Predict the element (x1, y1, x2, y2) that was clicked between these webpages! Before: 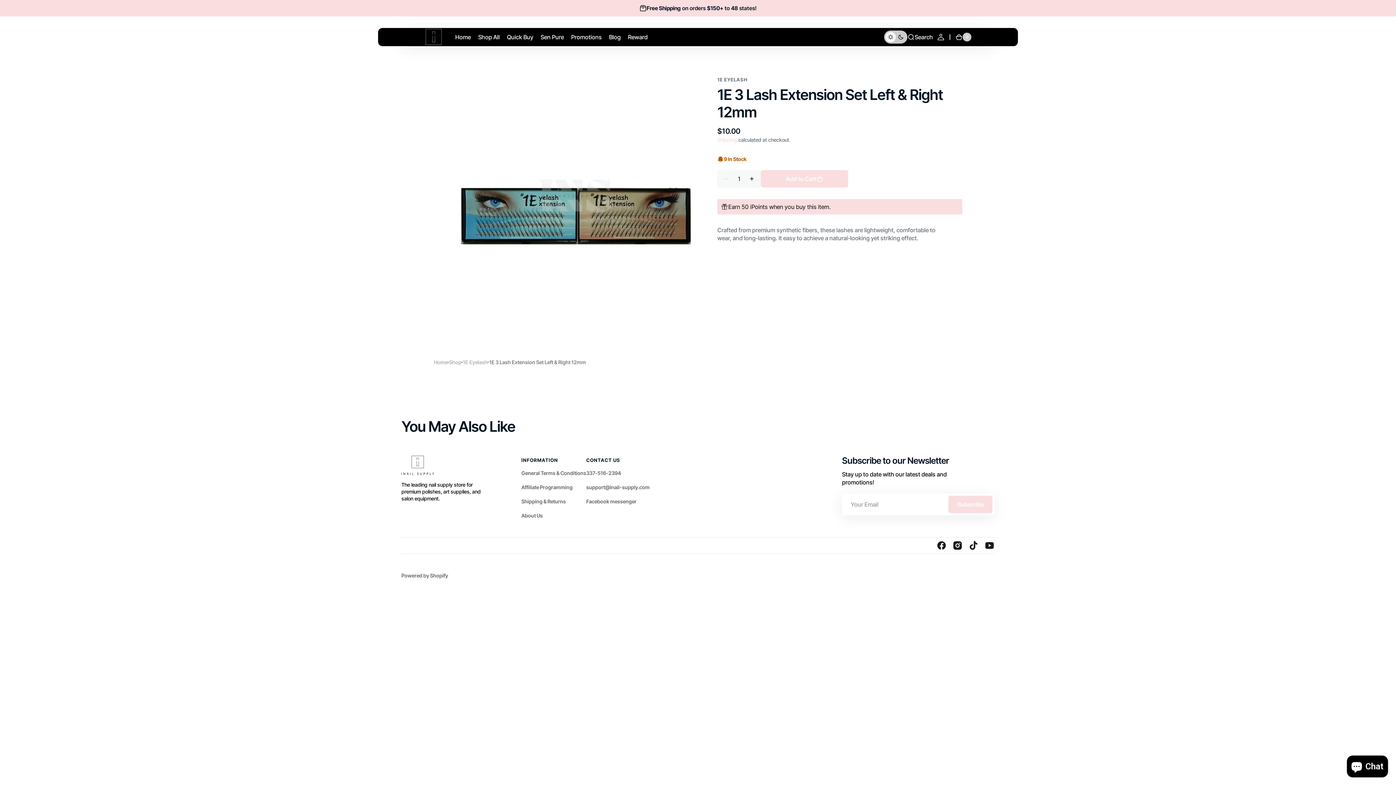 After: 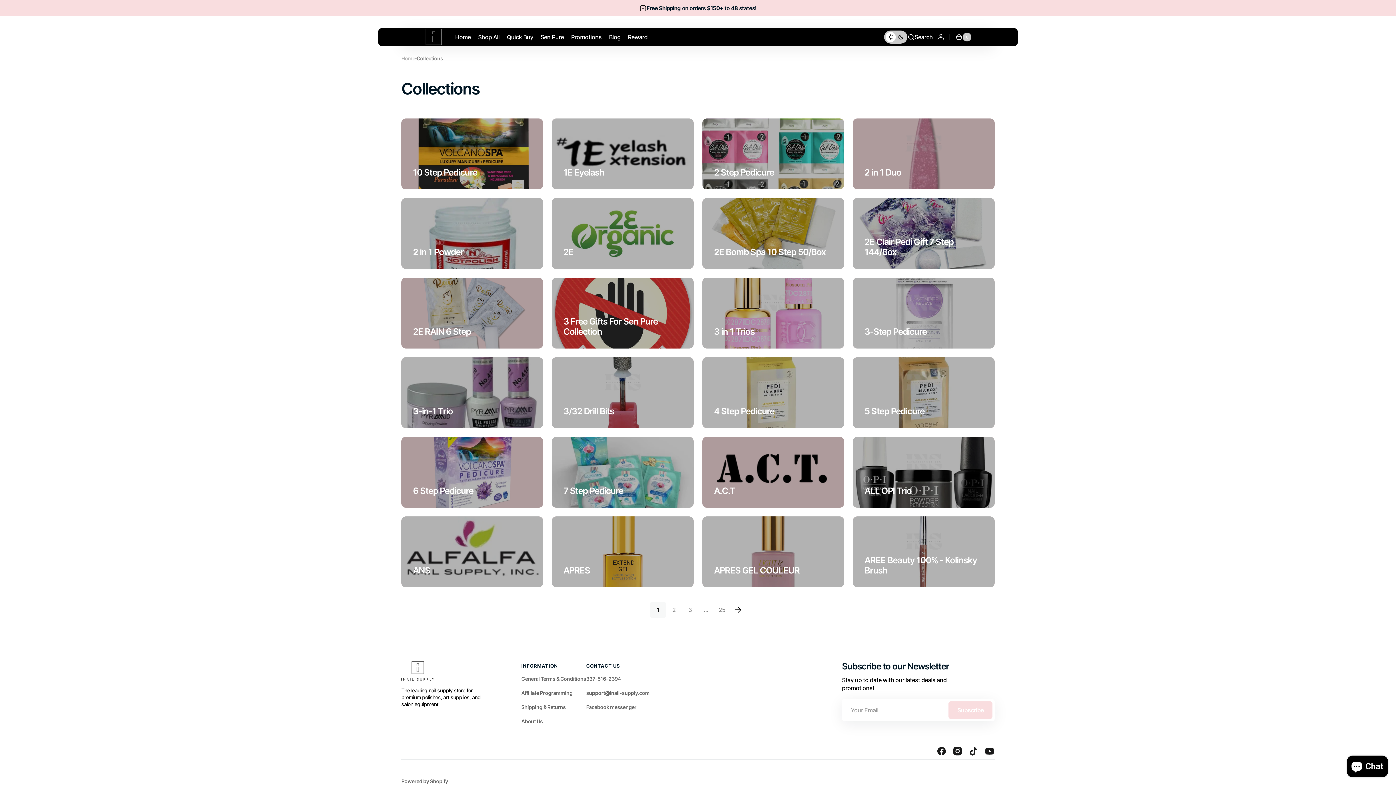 Action: bbox: (449, 358, 461, 365) label: Shop